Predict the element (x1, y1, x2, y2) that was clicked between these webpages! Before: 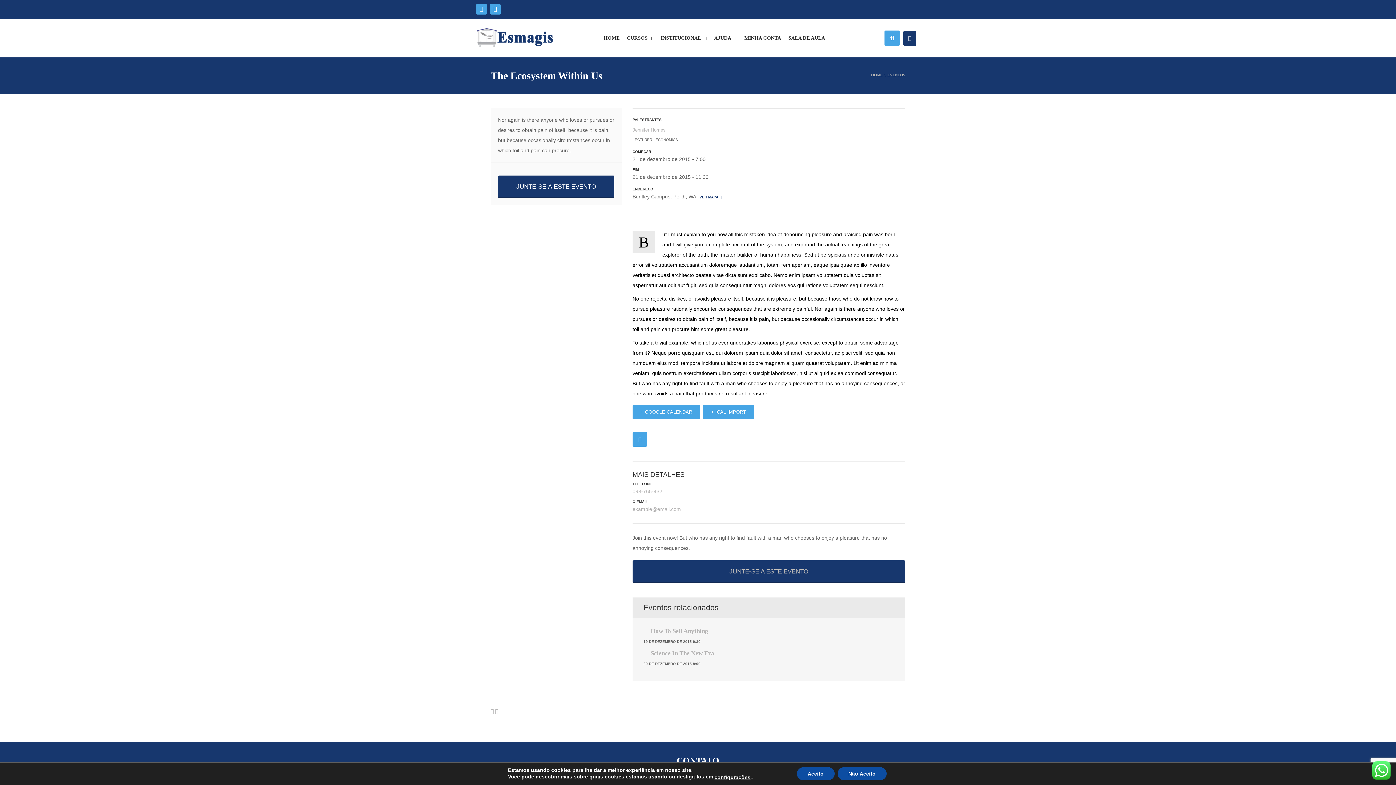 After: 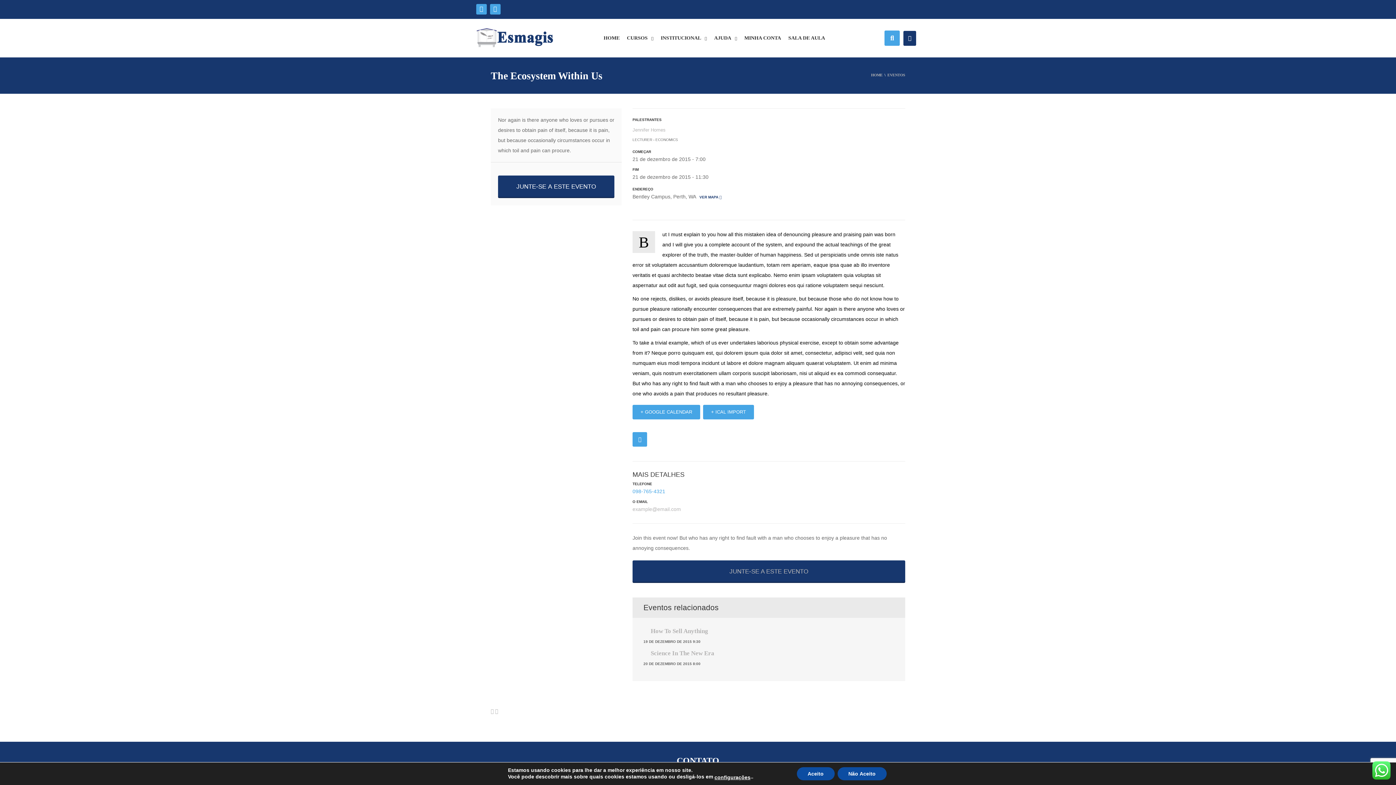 Action: bbox: (632, 488, 665, 494) label: 098-765-4321